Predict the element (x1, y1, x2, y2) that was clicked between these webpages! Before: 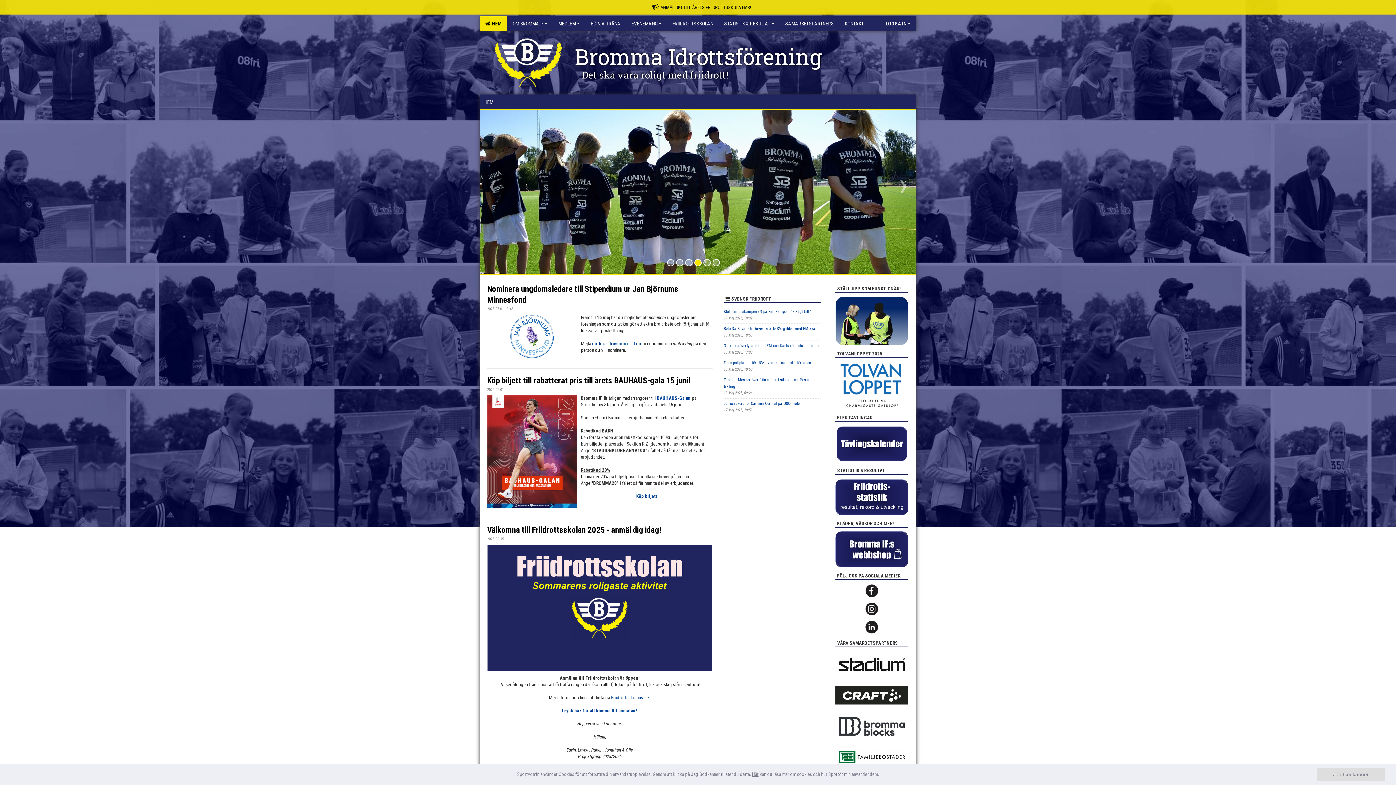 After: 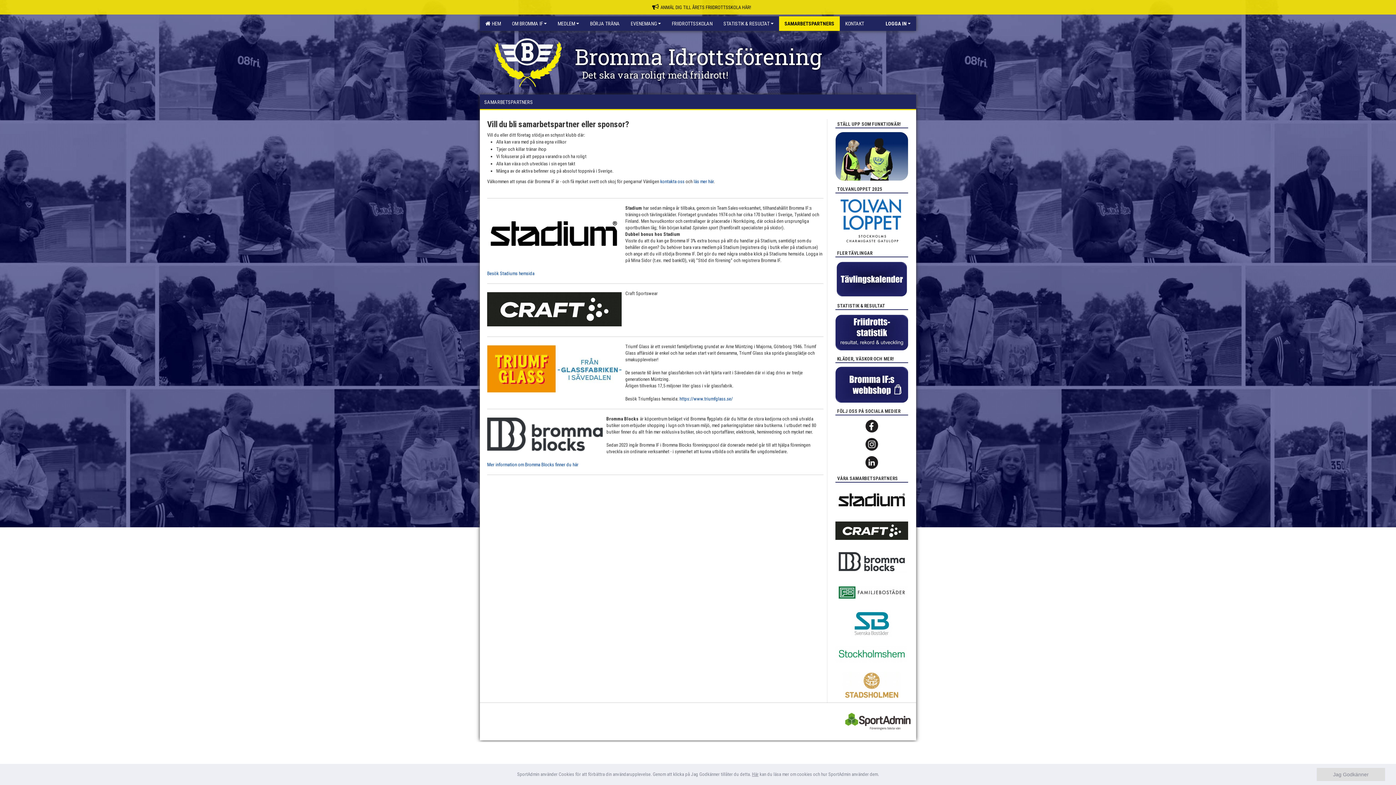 Action: bbox: (780, 16, 839, 30) label: SAMARBETSPARTNERS